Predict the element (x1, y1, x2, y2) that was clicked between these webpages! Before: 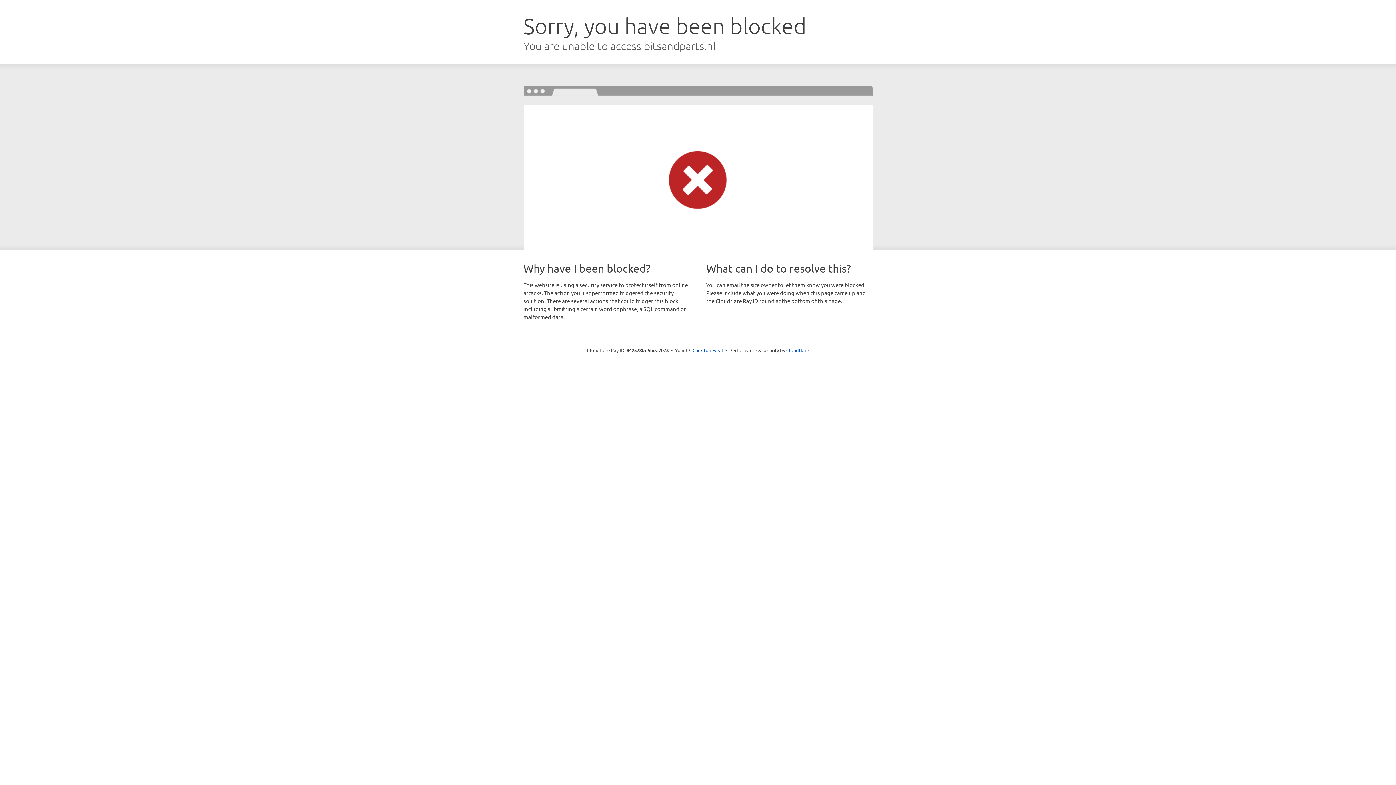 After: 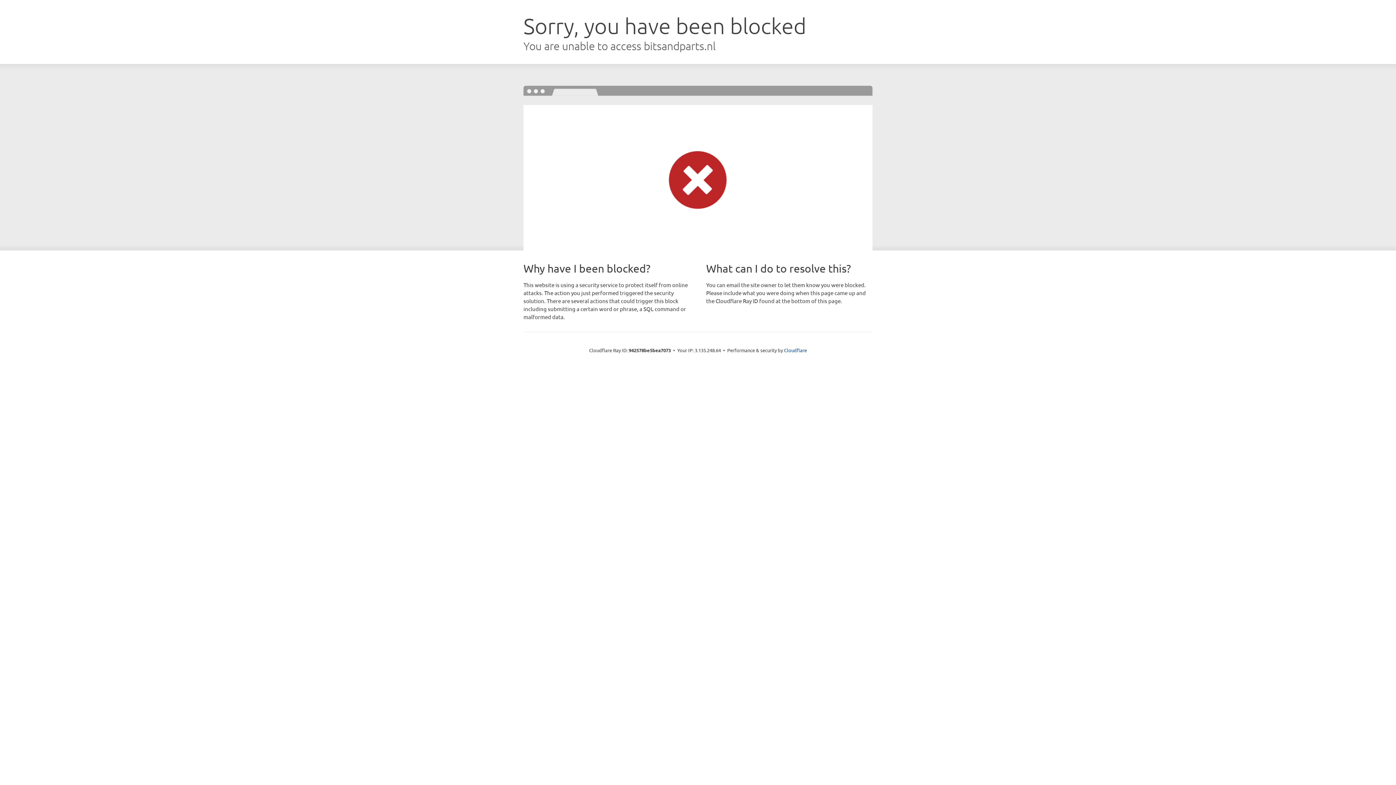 Action: label: Click to reveal bbox: (692, 346, 723, 353)